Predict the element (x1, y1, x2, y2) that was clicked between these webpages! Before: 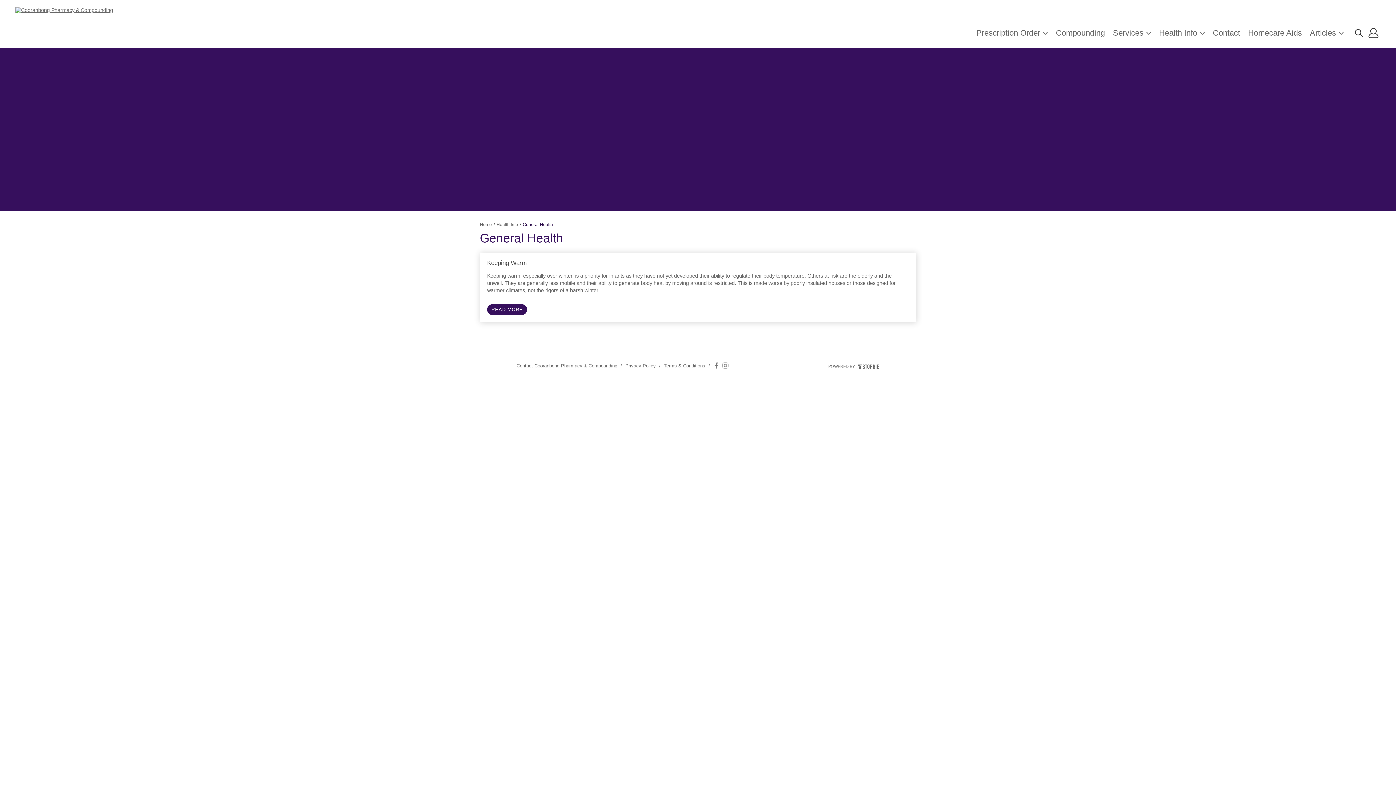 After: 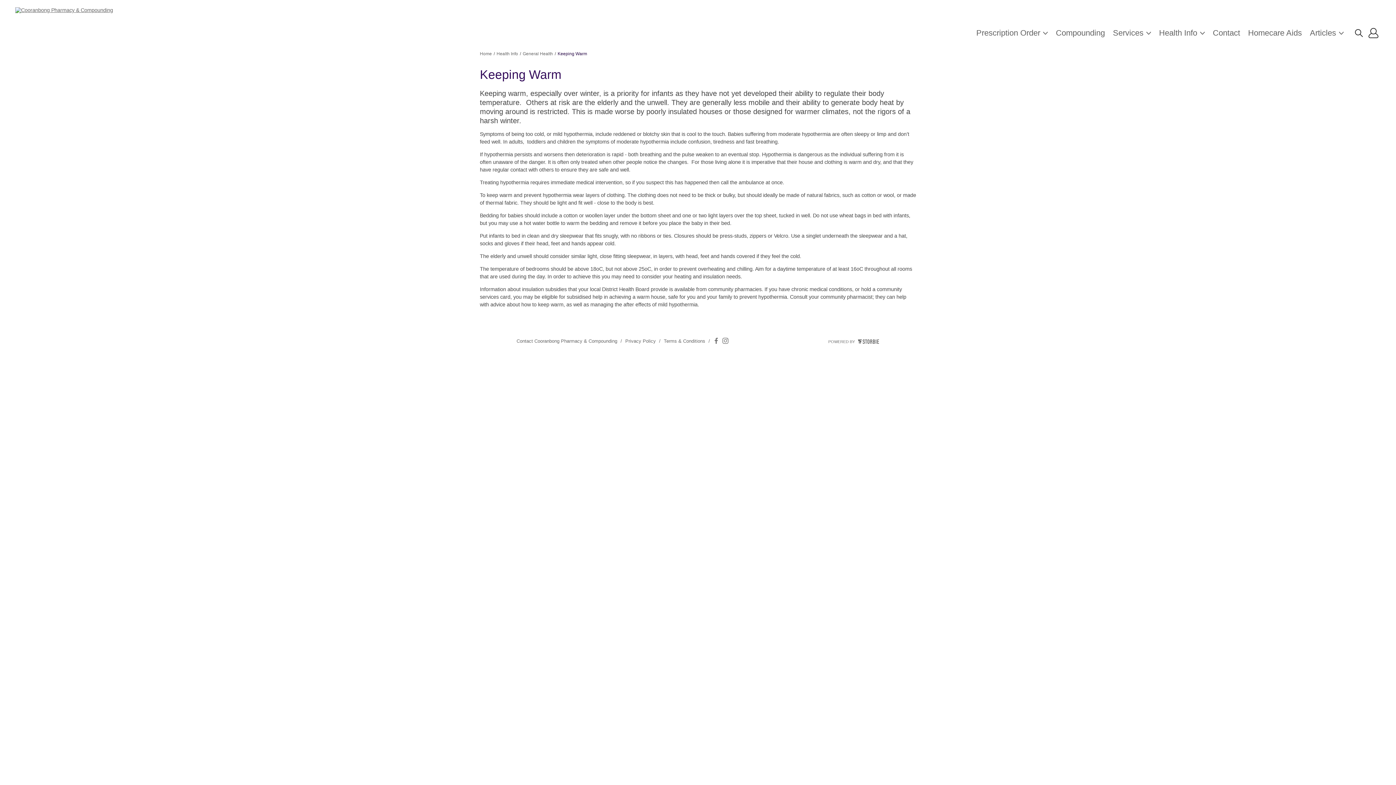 Action: bbox: (487, 304, 527, 315) label: READ MORE